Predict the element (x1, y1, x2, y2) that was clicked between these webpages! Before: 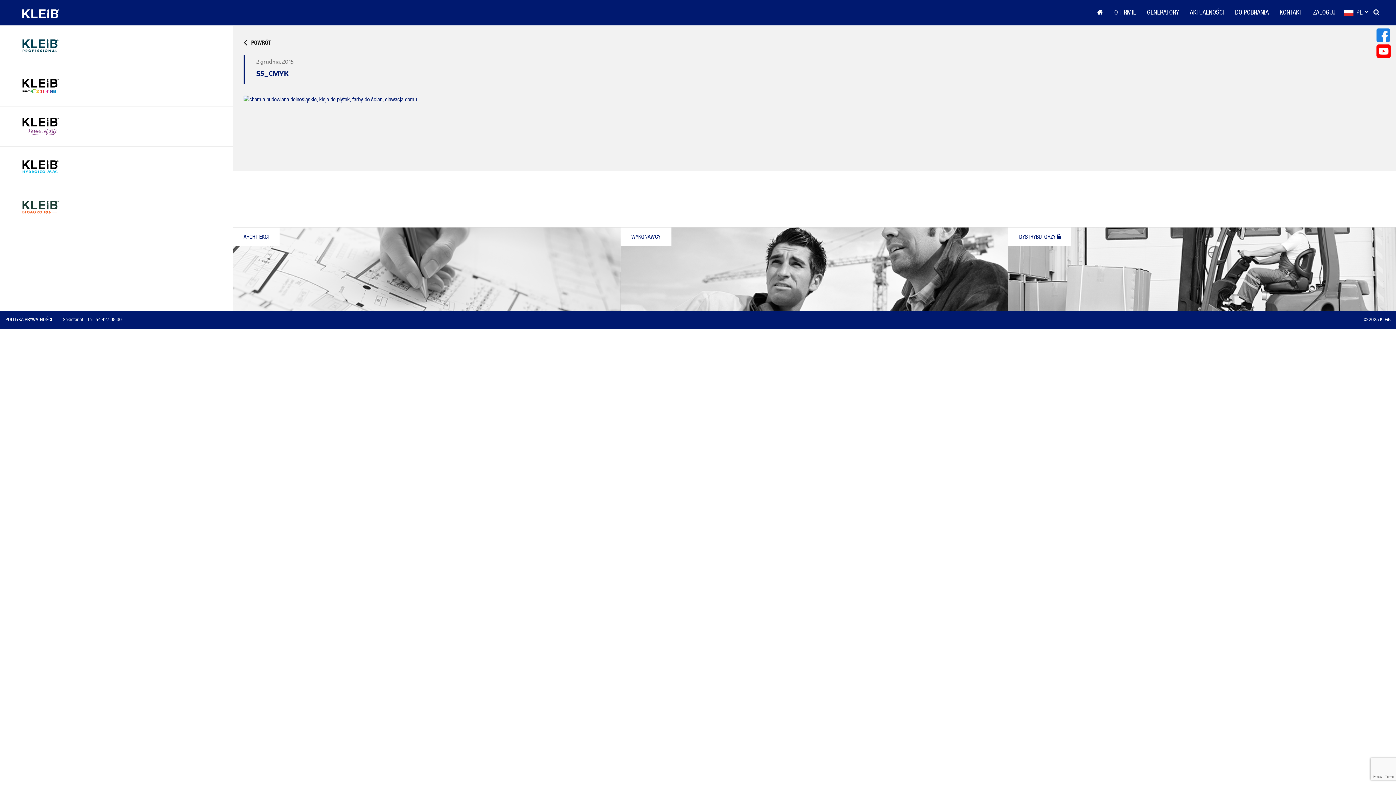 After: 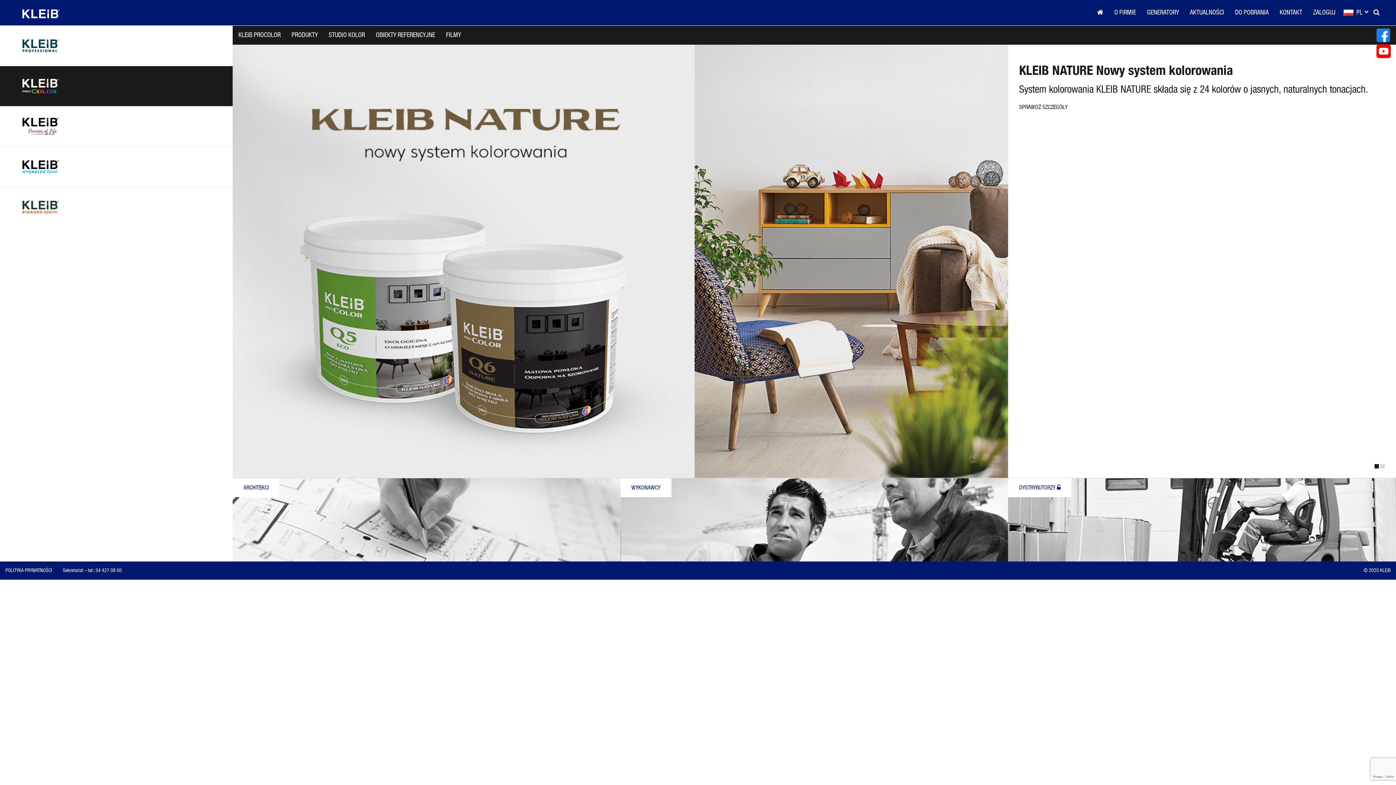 Action: label: KLEiB Procolor bbox: (0, 66, 232, 106)